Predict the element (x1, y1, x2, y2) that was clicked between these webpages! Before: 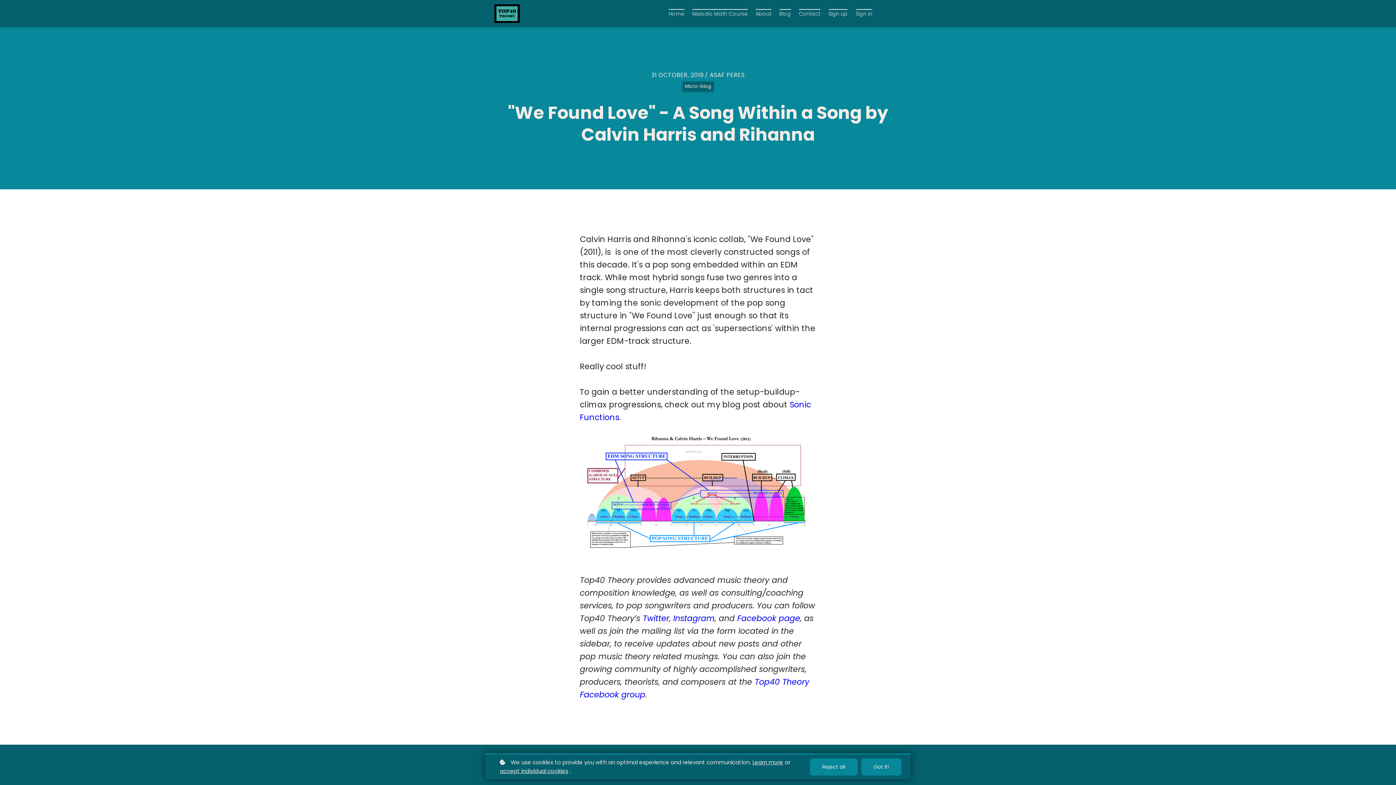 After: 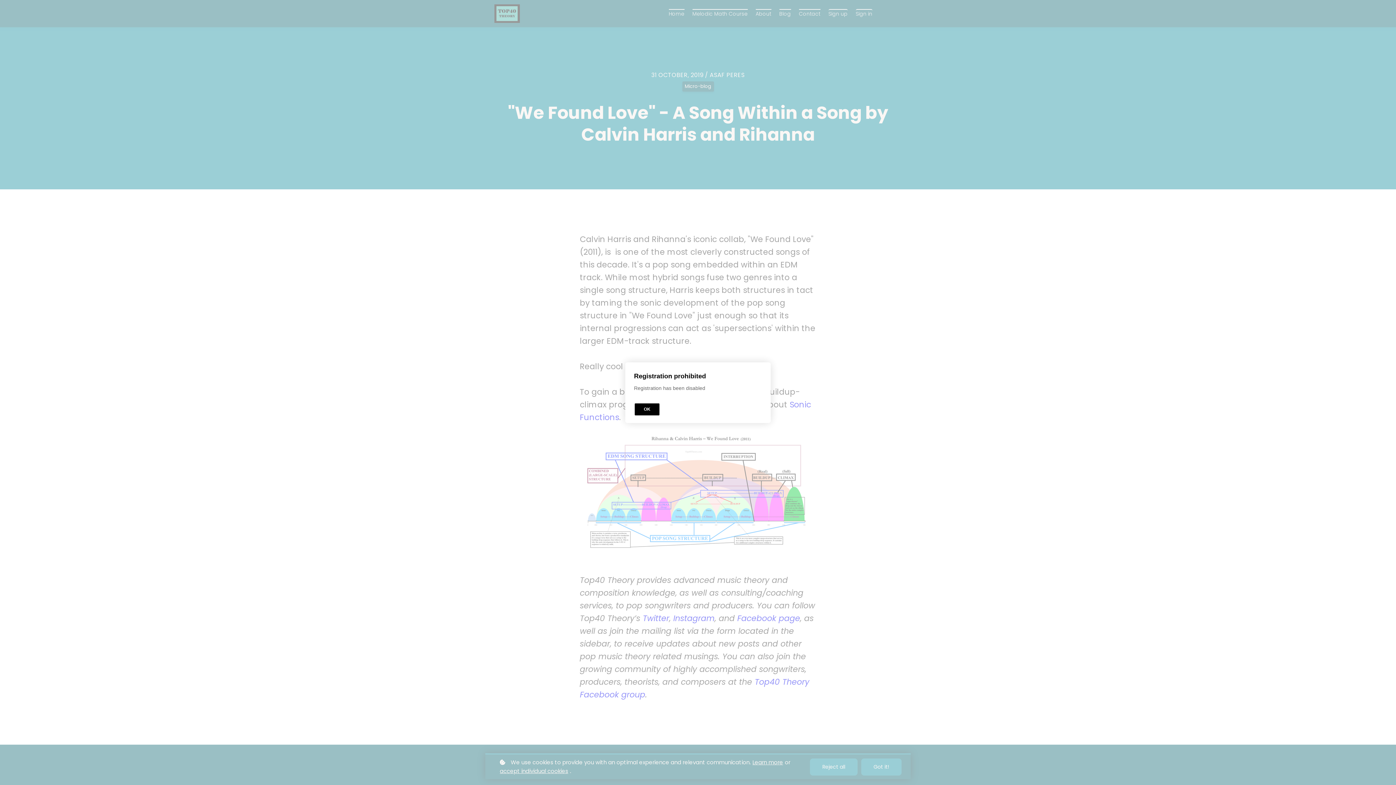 Action: label: Sign up bbox: (828, 9, 847, 18)